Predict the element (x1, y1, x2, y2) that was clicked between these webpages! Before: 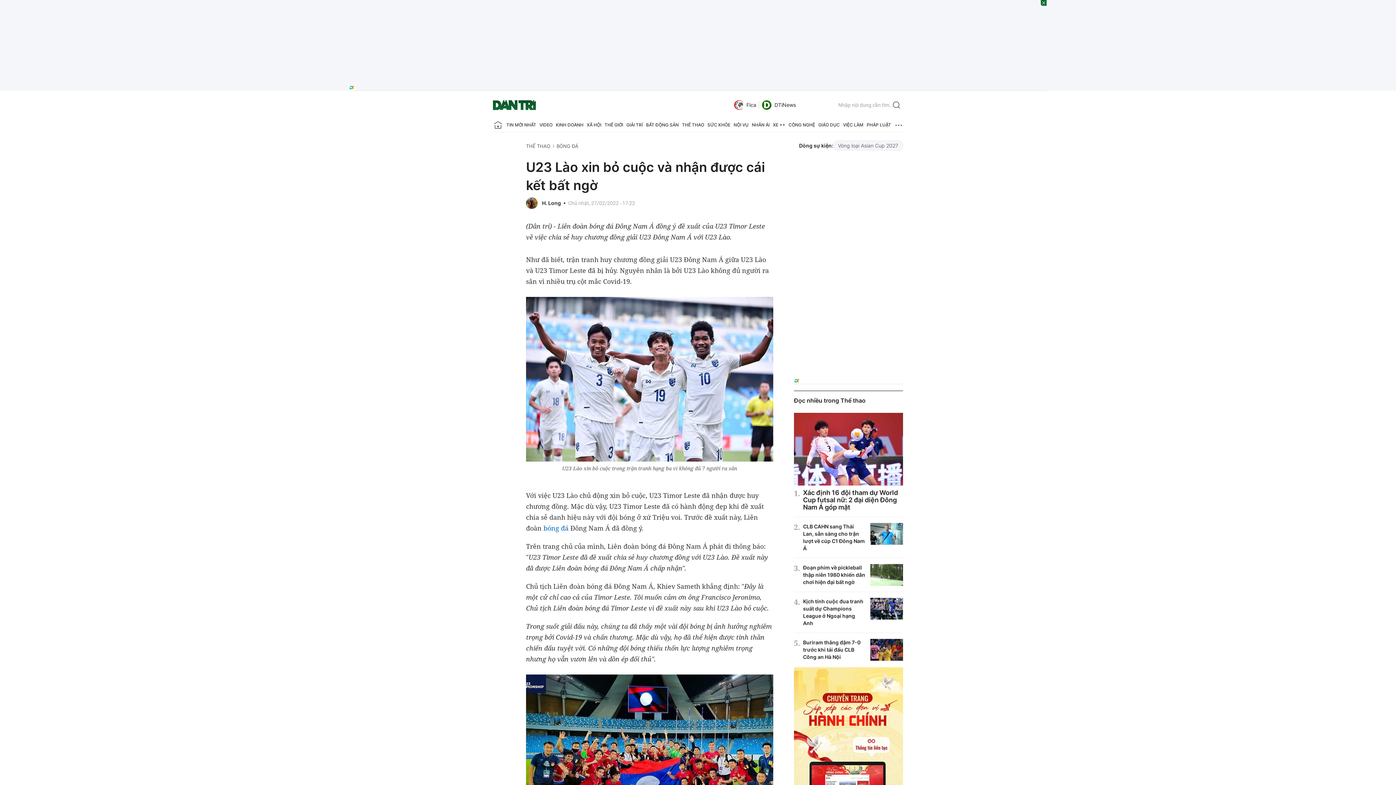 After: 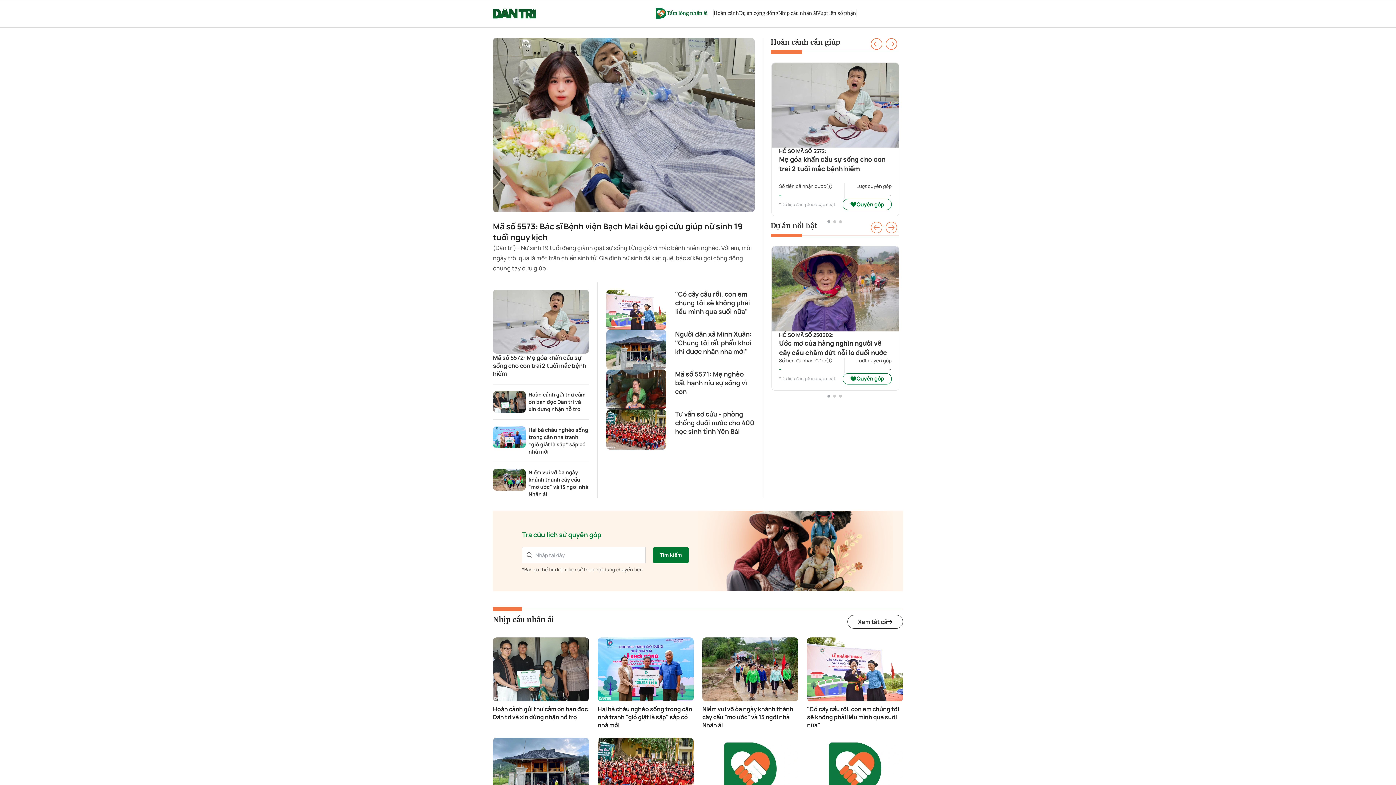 Action: label: NHÂN ÁI bbox: (752, 118, 769, 132)